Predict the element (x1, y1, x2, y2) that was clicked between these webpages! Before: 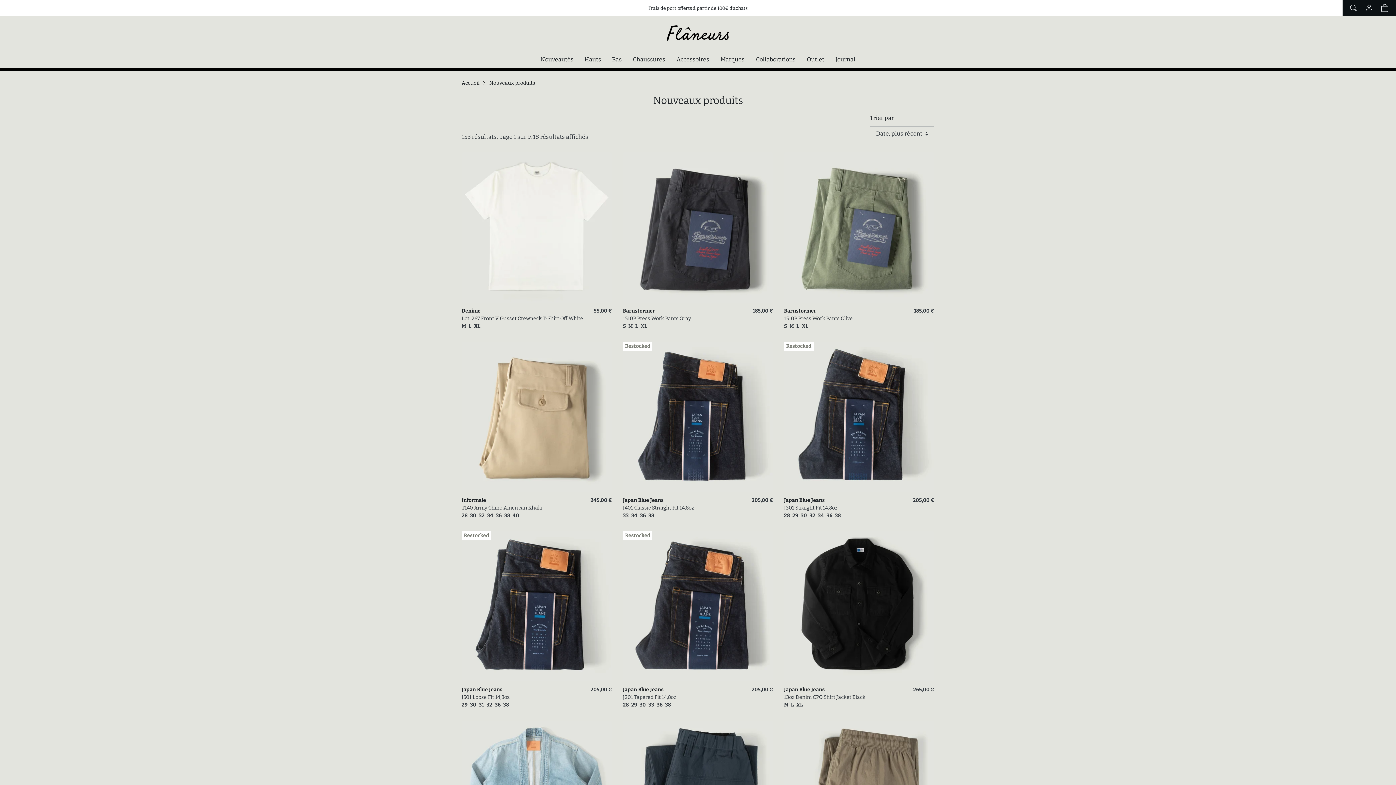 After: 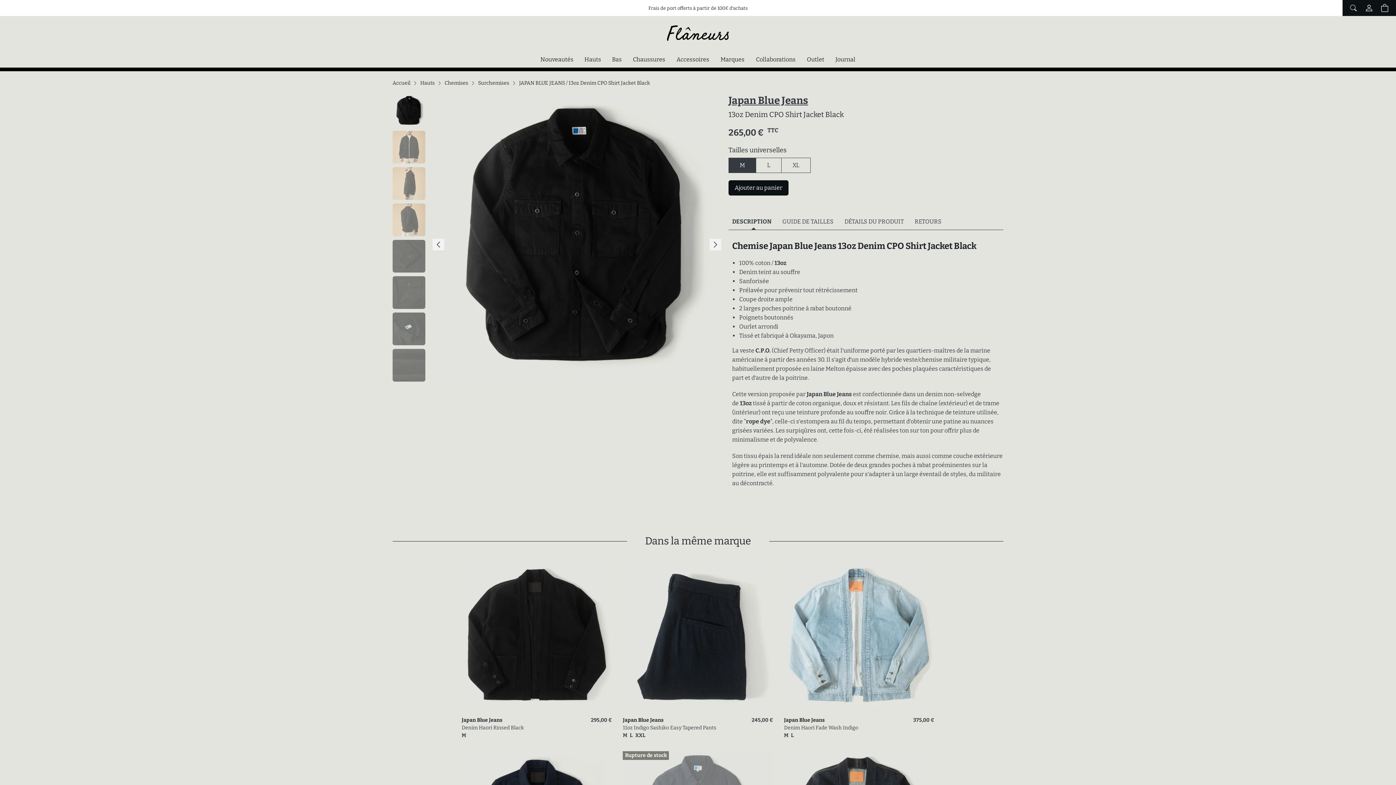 Action: bbox: (784, 693, 909, 701) label: 13oz Denim CPO Shirt Jacket Black